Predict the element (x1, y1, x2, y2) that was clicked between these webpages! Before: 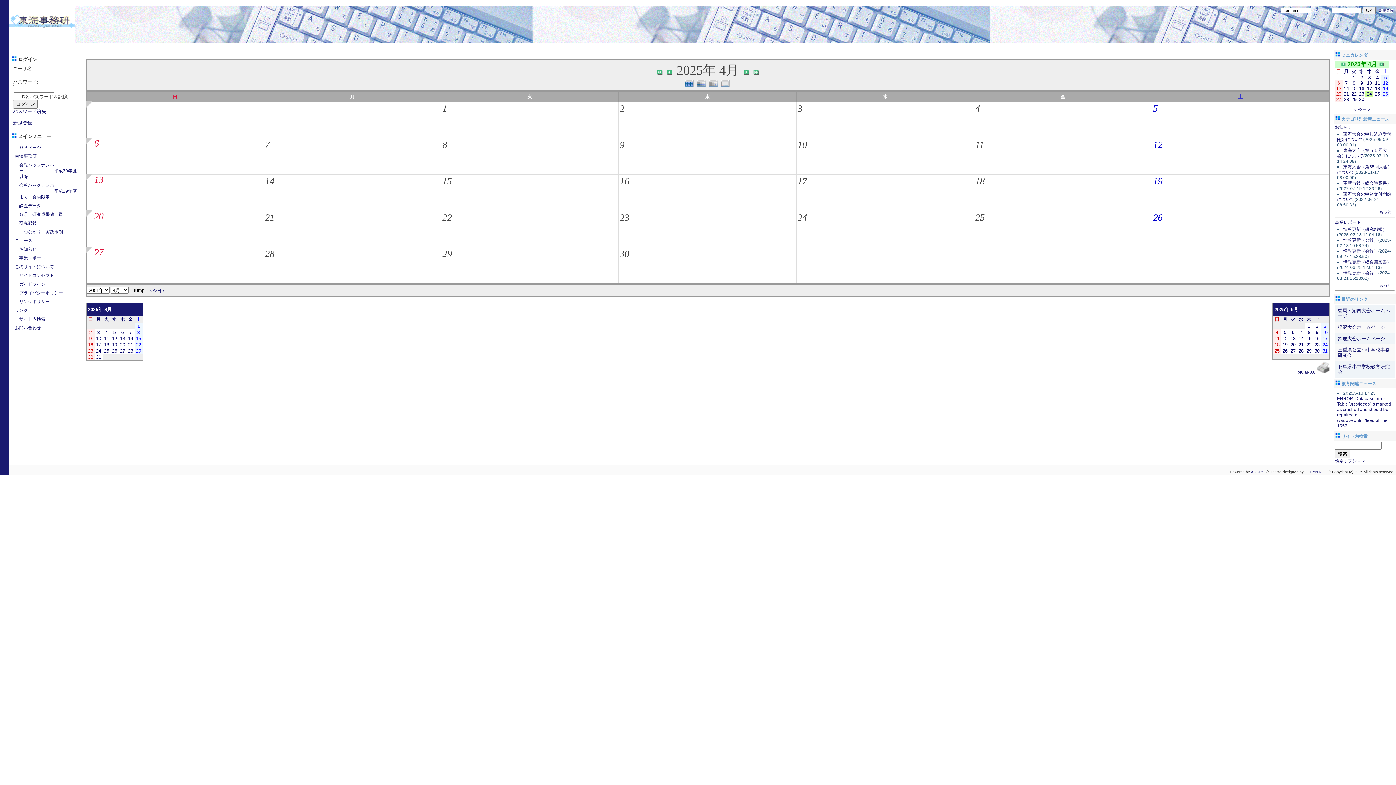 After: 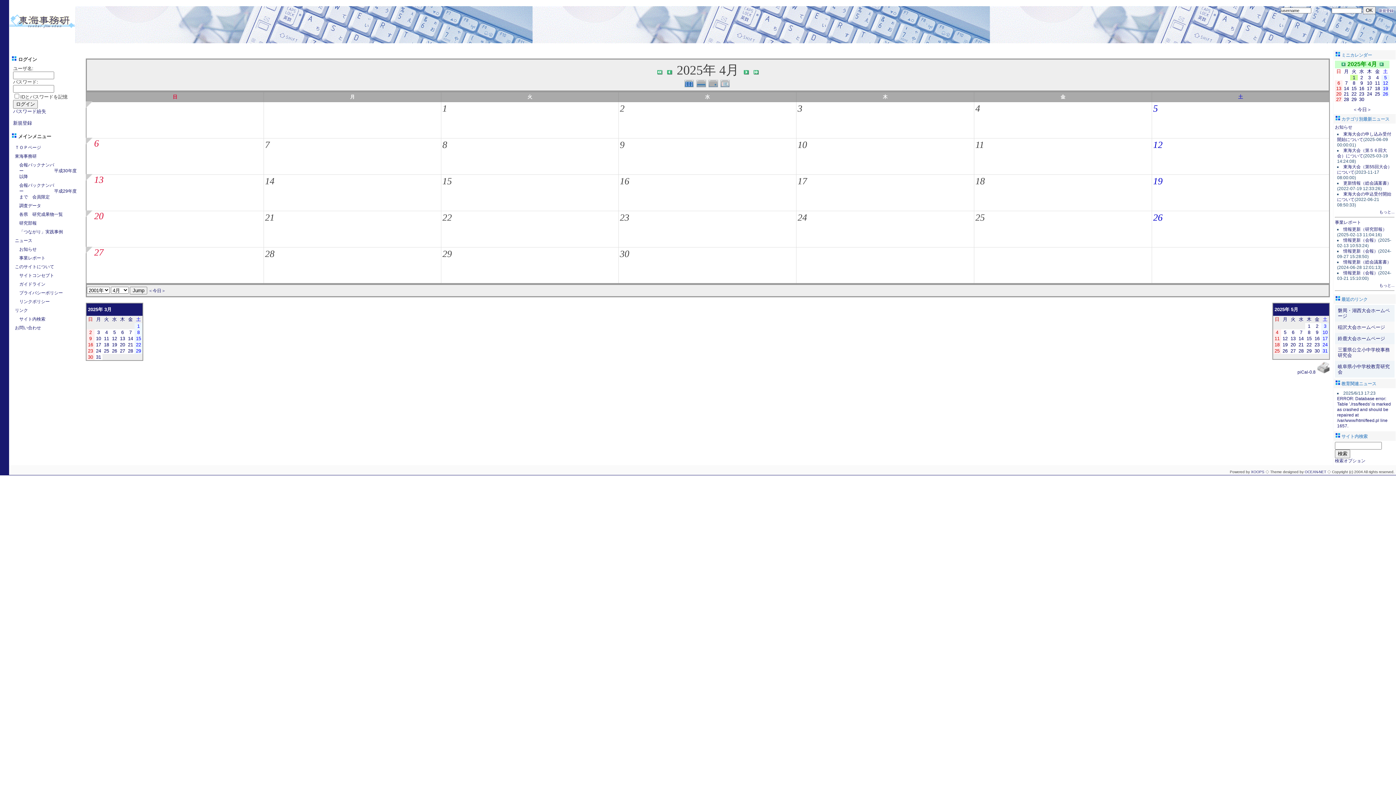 Action: bbox: (612, 103, 617, 107)